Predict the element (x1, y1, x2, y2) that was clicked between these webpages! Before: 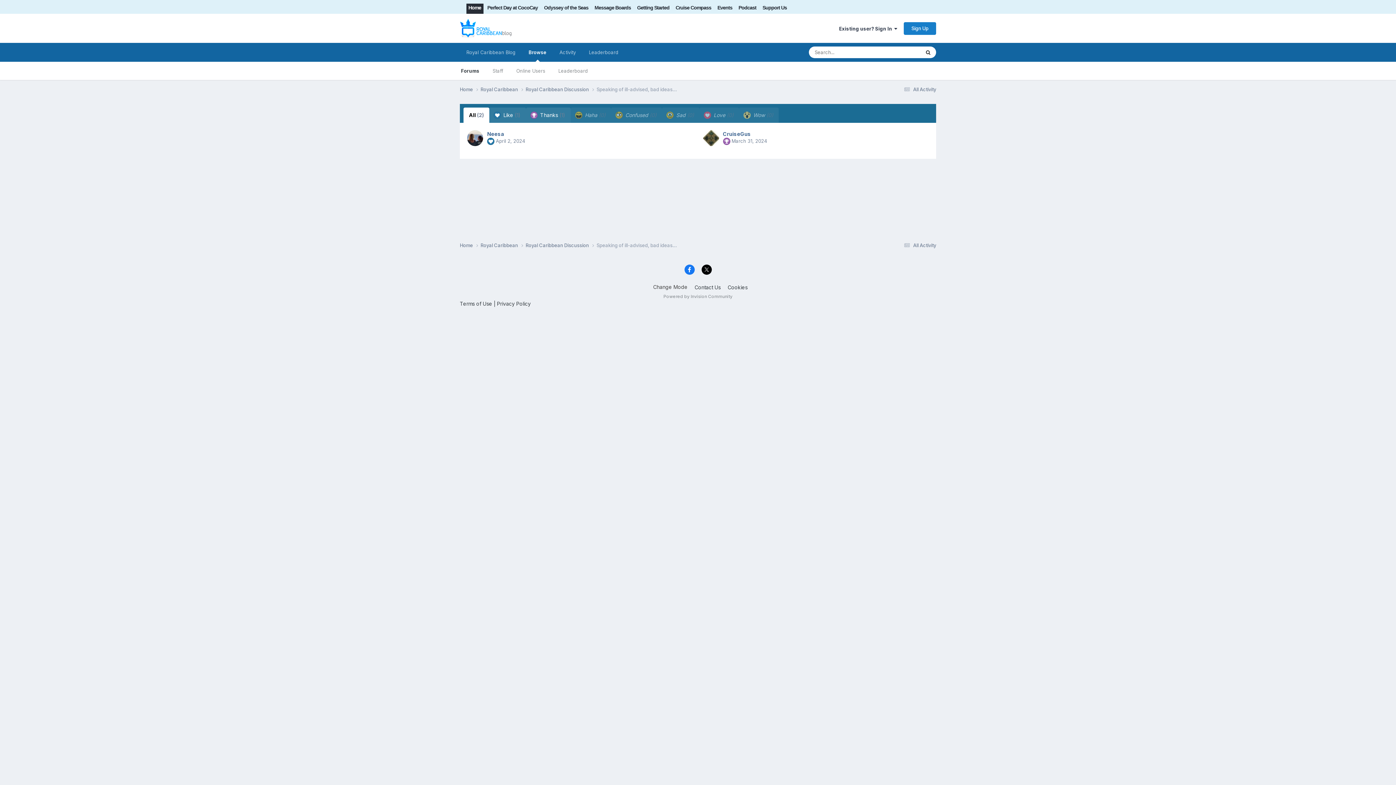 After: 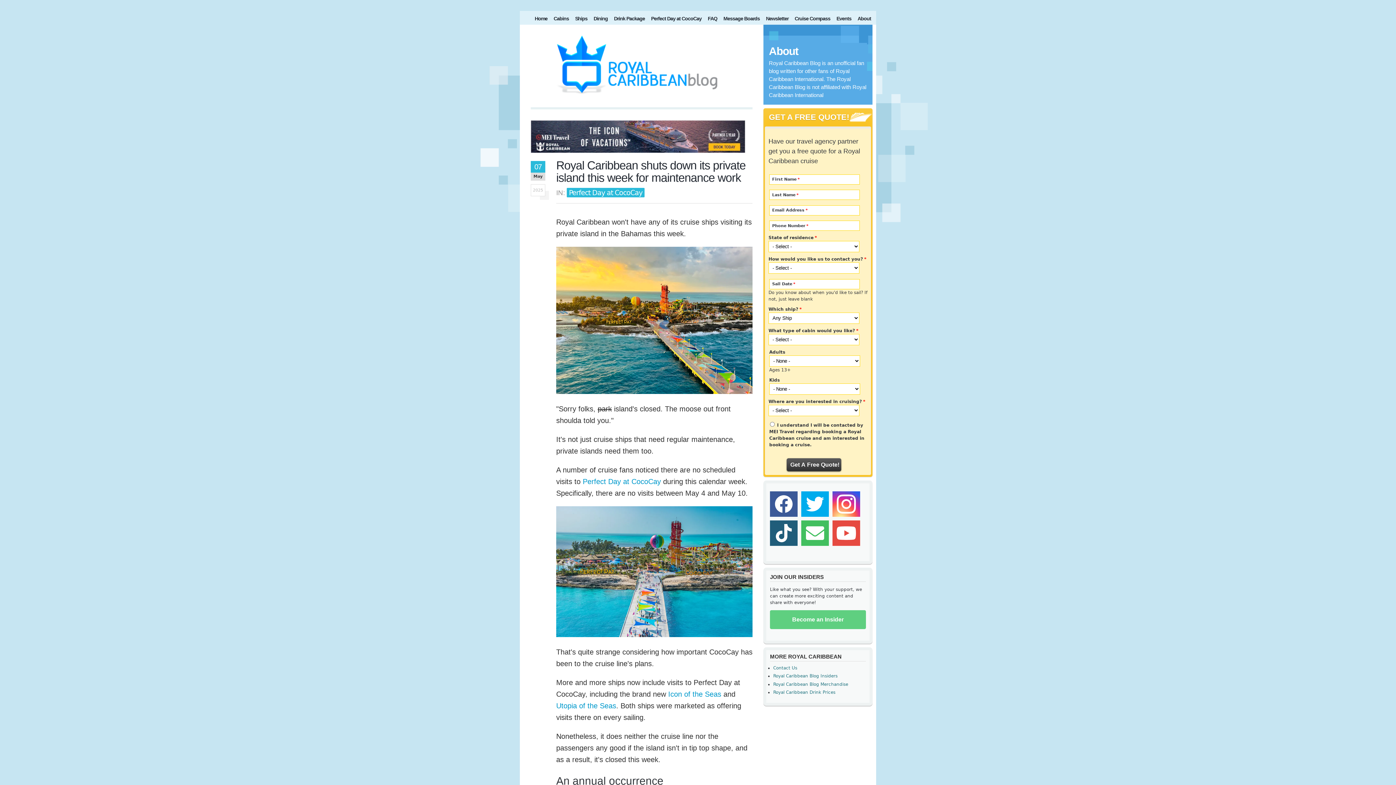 Action: label: Perfect Day at CocoCay bbox: (485, 3, 540, 13)